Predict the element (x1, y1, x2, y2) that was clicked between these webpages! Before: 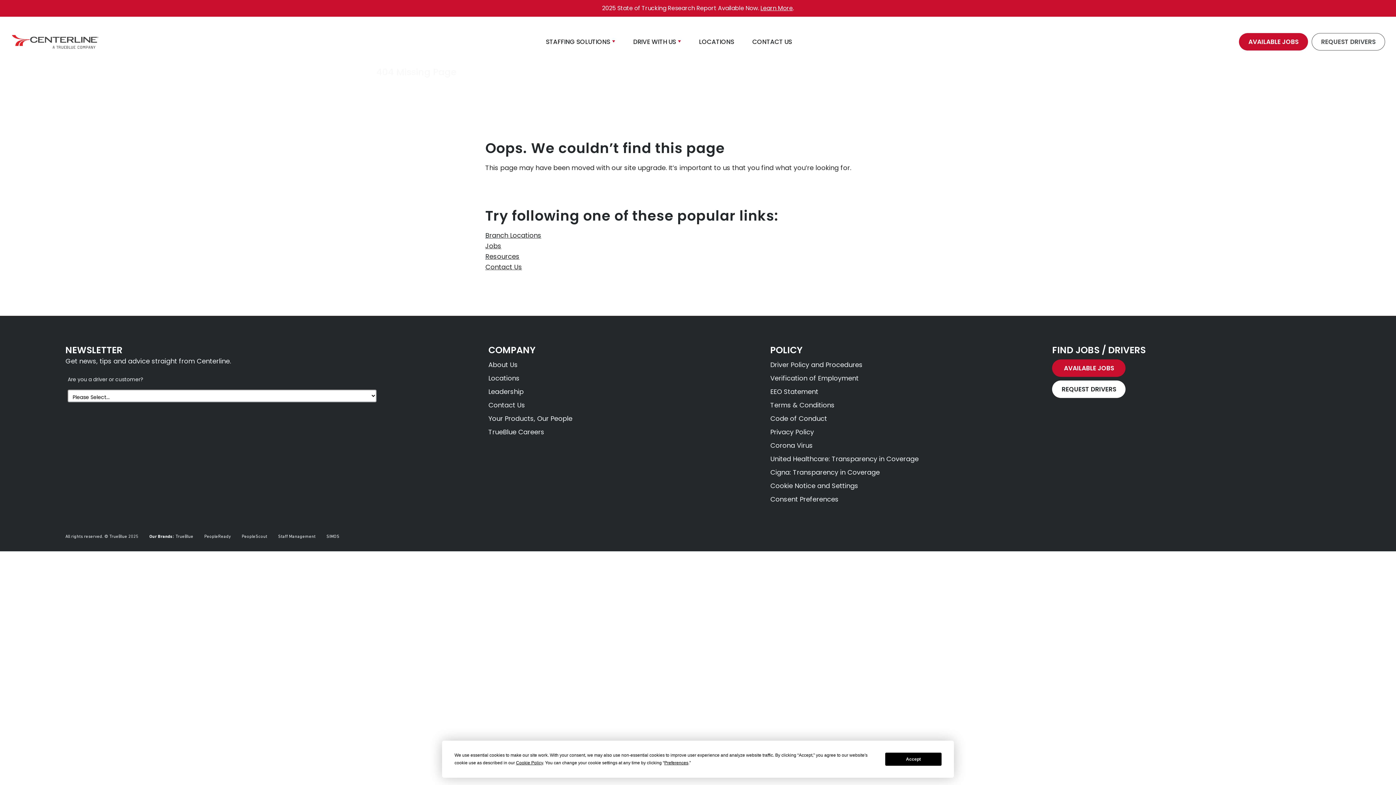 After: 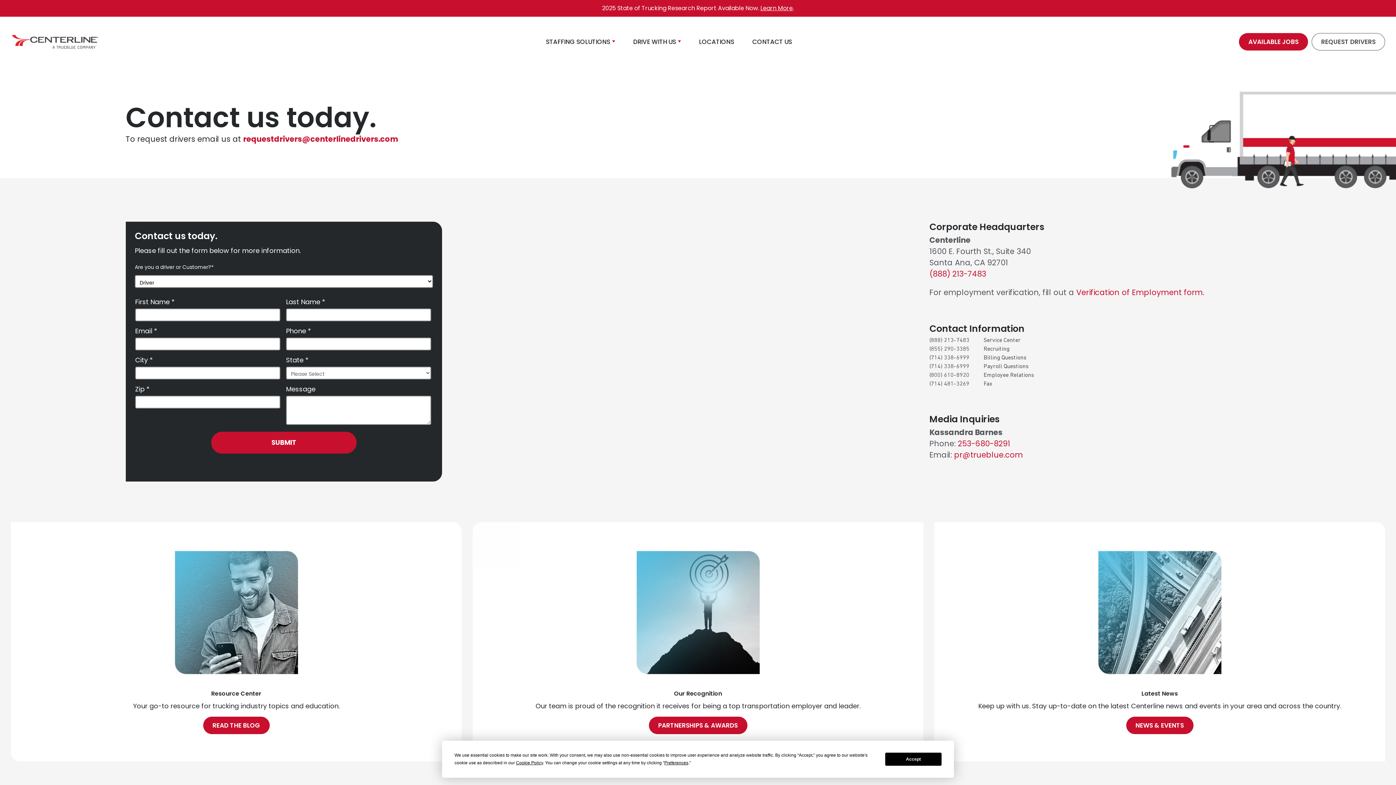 Action: label: CONTACT US bbox: (745, 31, 799, 52)